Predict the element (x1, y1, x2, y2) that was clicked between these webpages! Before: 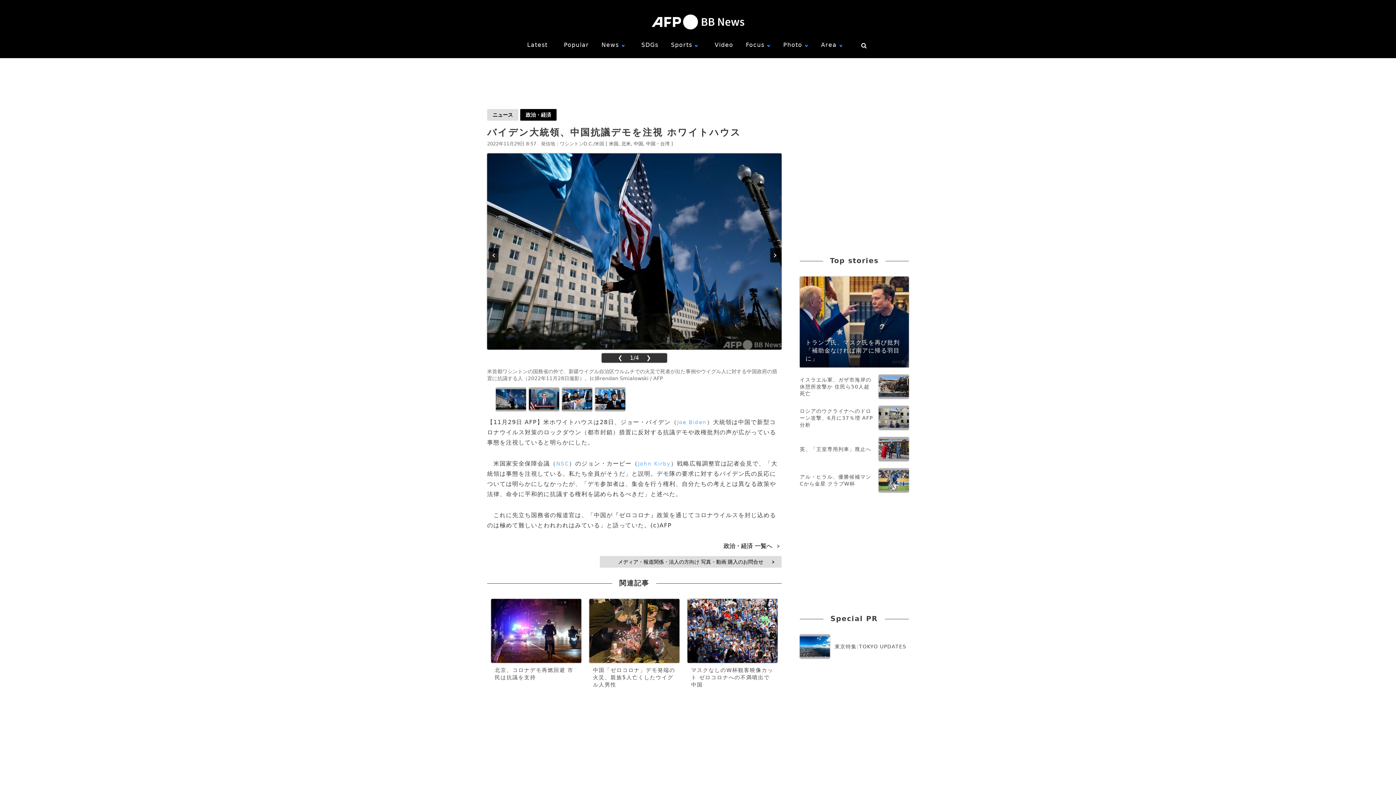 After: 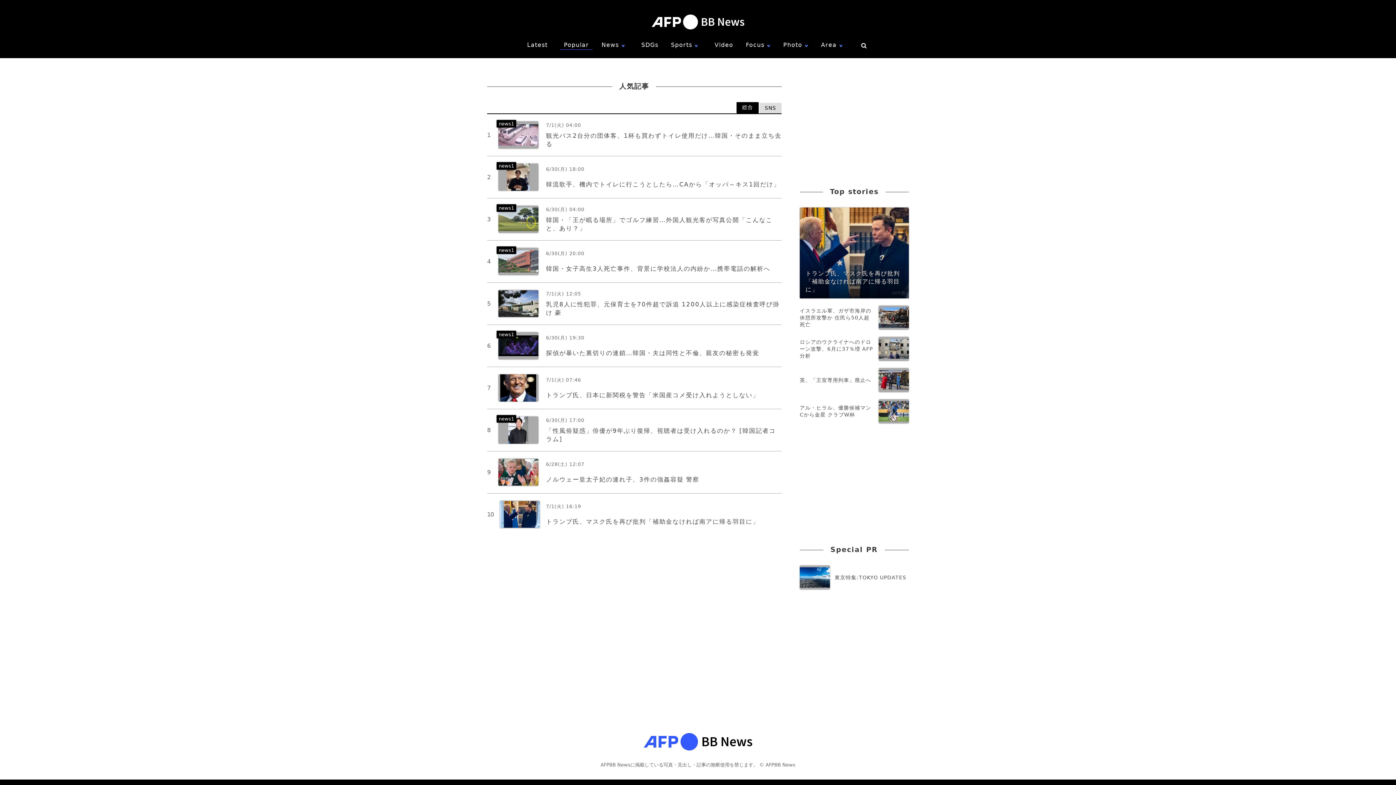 Action: bbox: (560, 40, 592, 49) label: Popular